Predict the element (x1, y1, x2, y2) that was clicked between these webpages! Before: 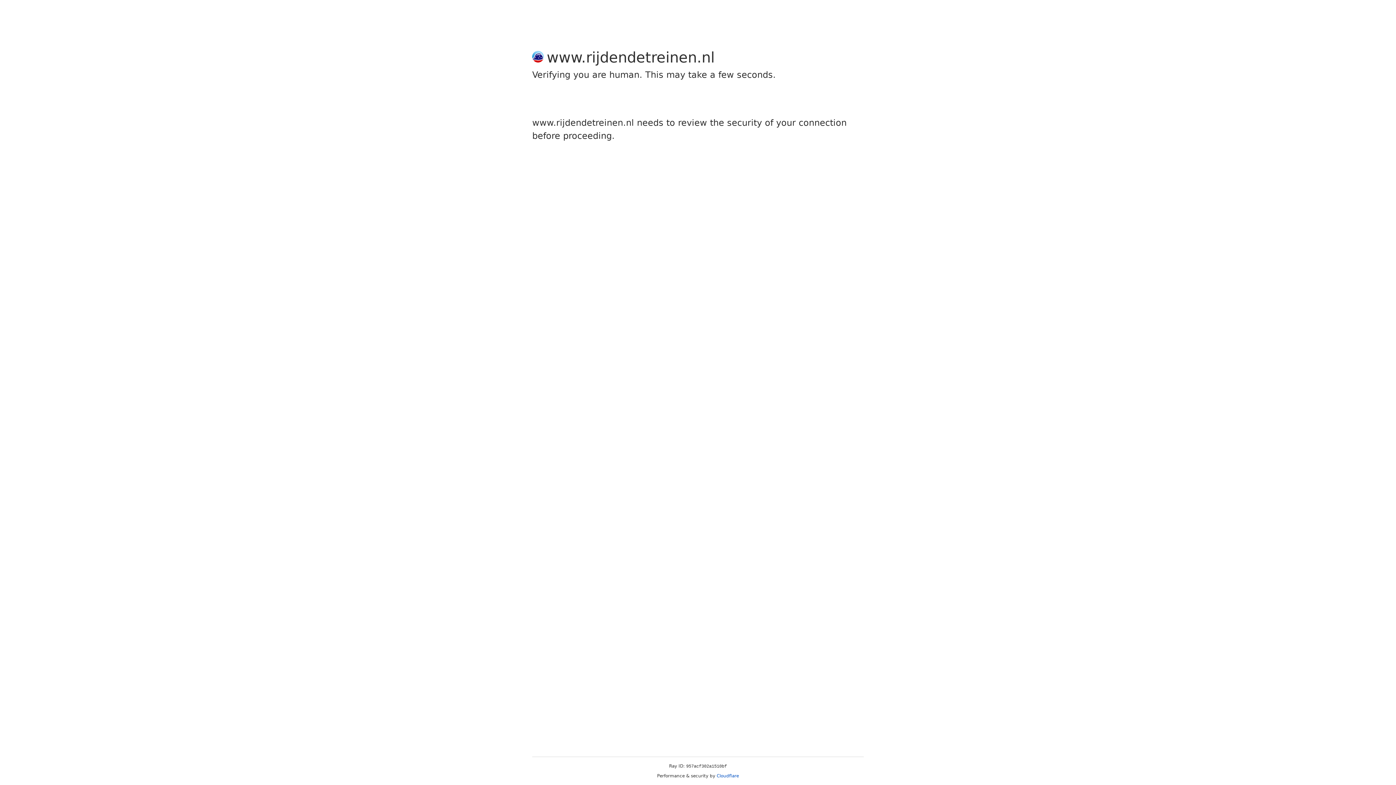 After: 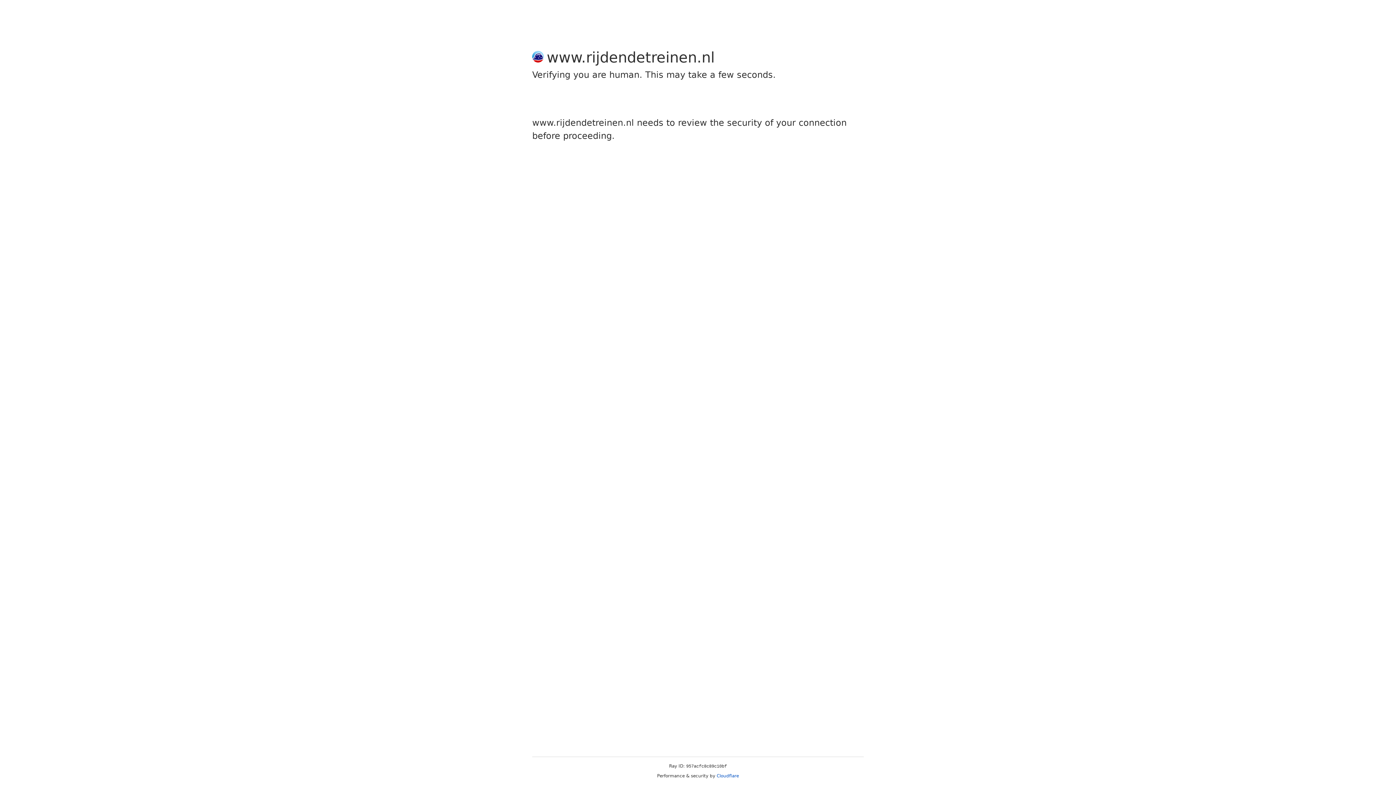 Action: bbox: (716, 773, 739, 778) label: Cloudflare